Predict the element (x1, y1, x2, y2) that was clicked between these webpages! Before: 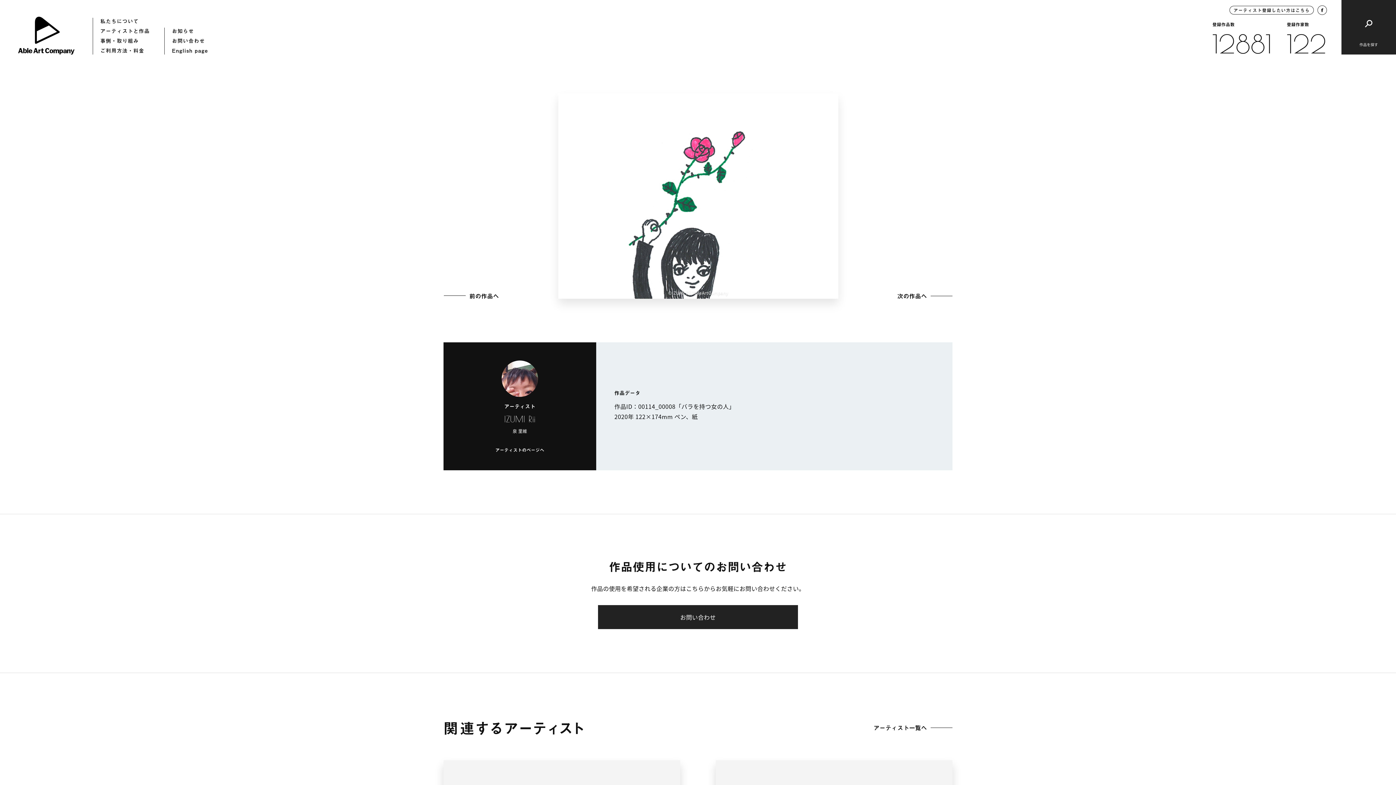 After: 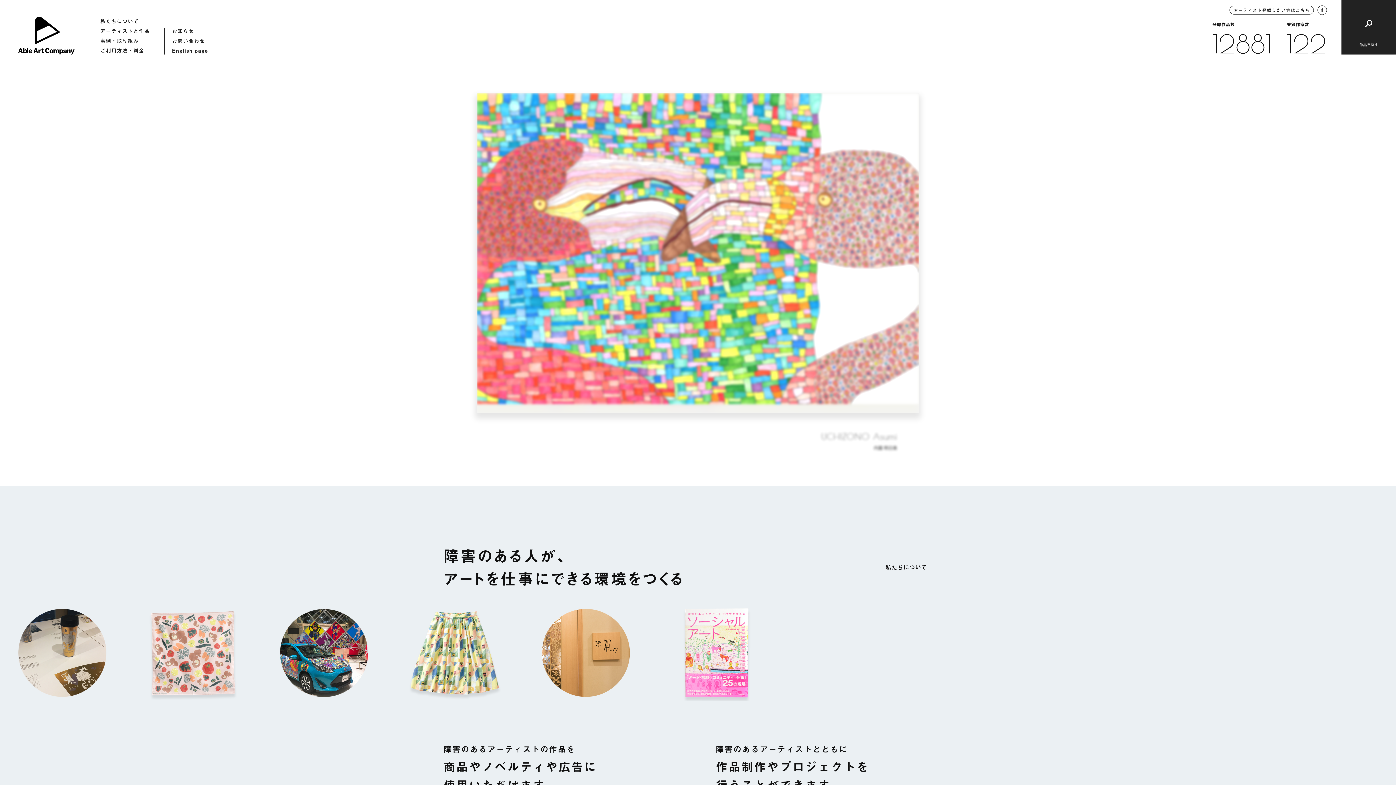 Action: bbox: (0, 0, 92, 54)